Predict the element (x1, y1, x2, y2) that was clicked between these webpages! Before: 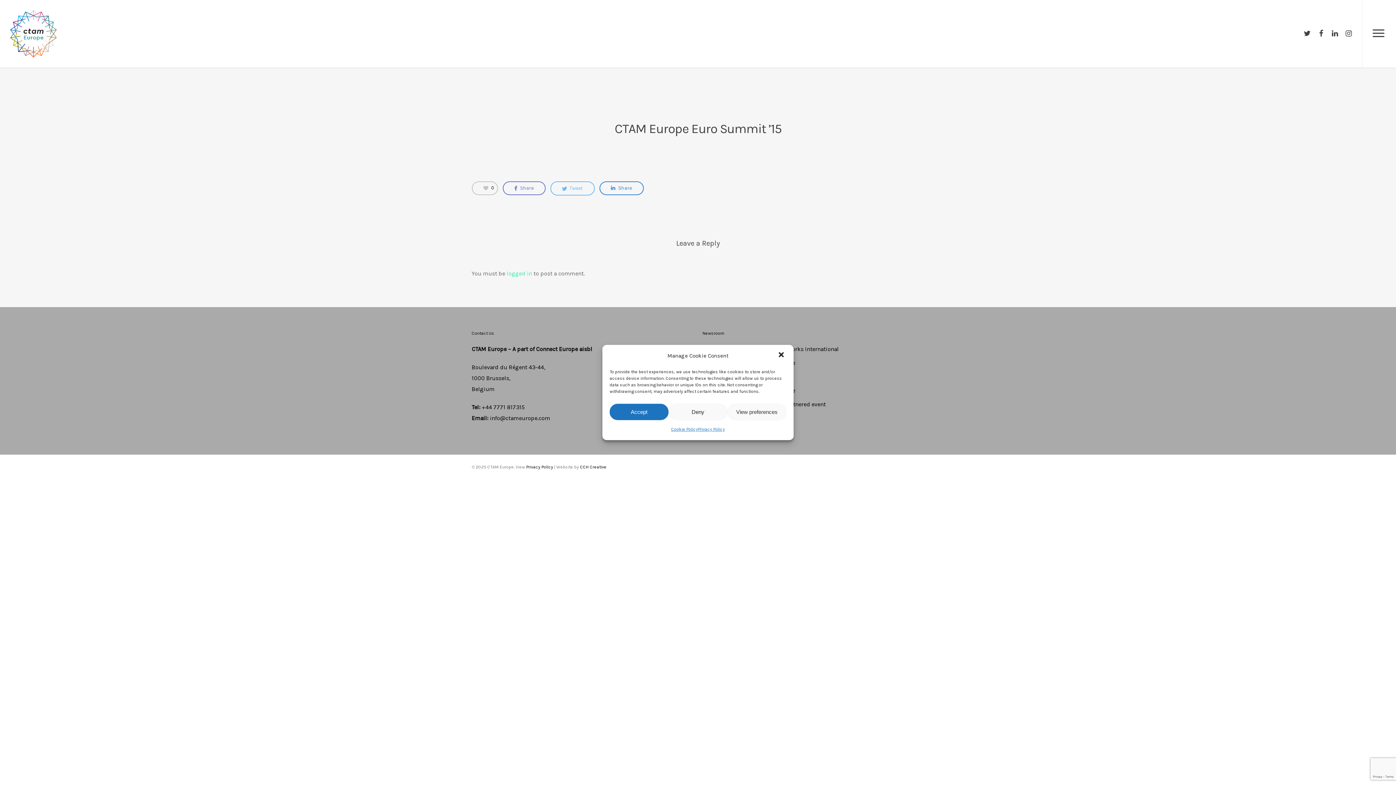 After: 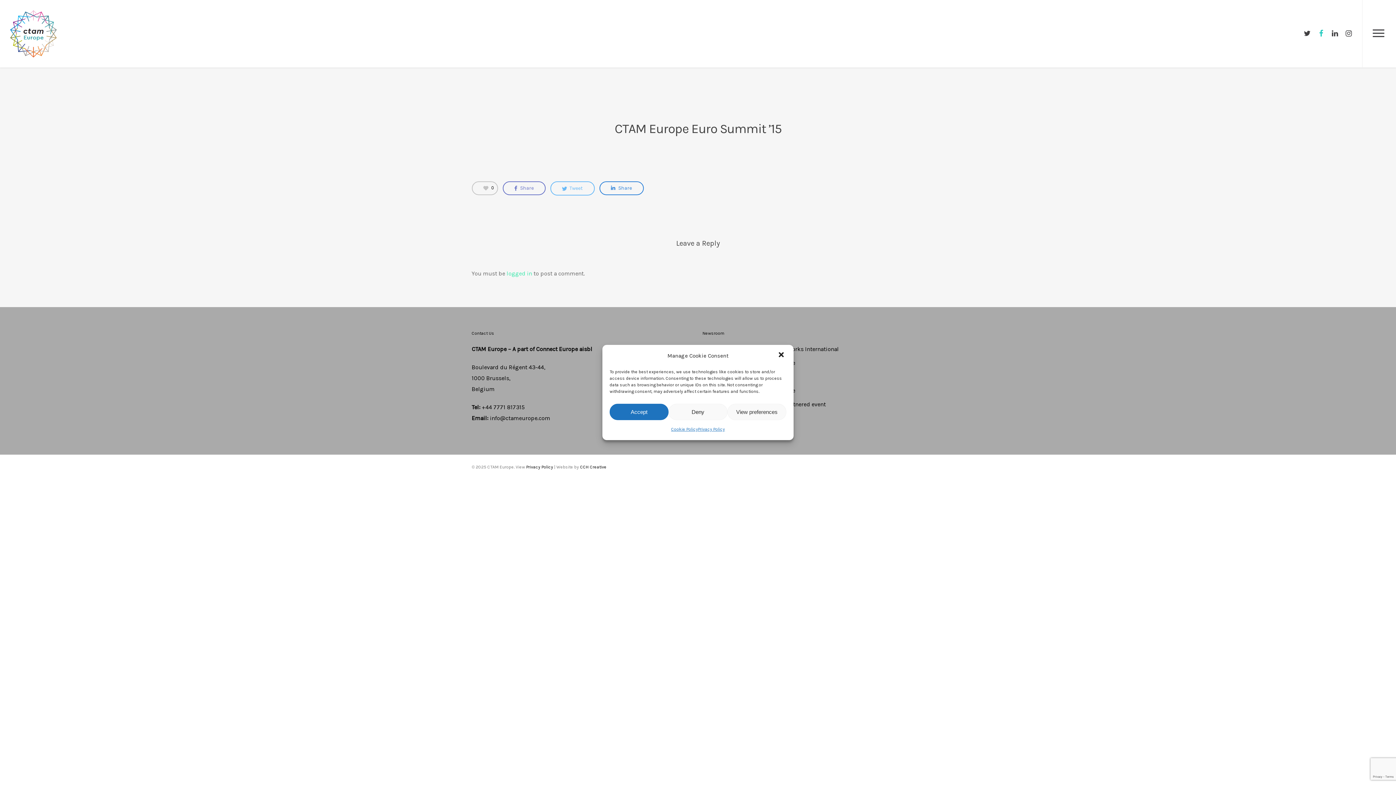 Action: bbox: (1314, 29, 1328, 37)